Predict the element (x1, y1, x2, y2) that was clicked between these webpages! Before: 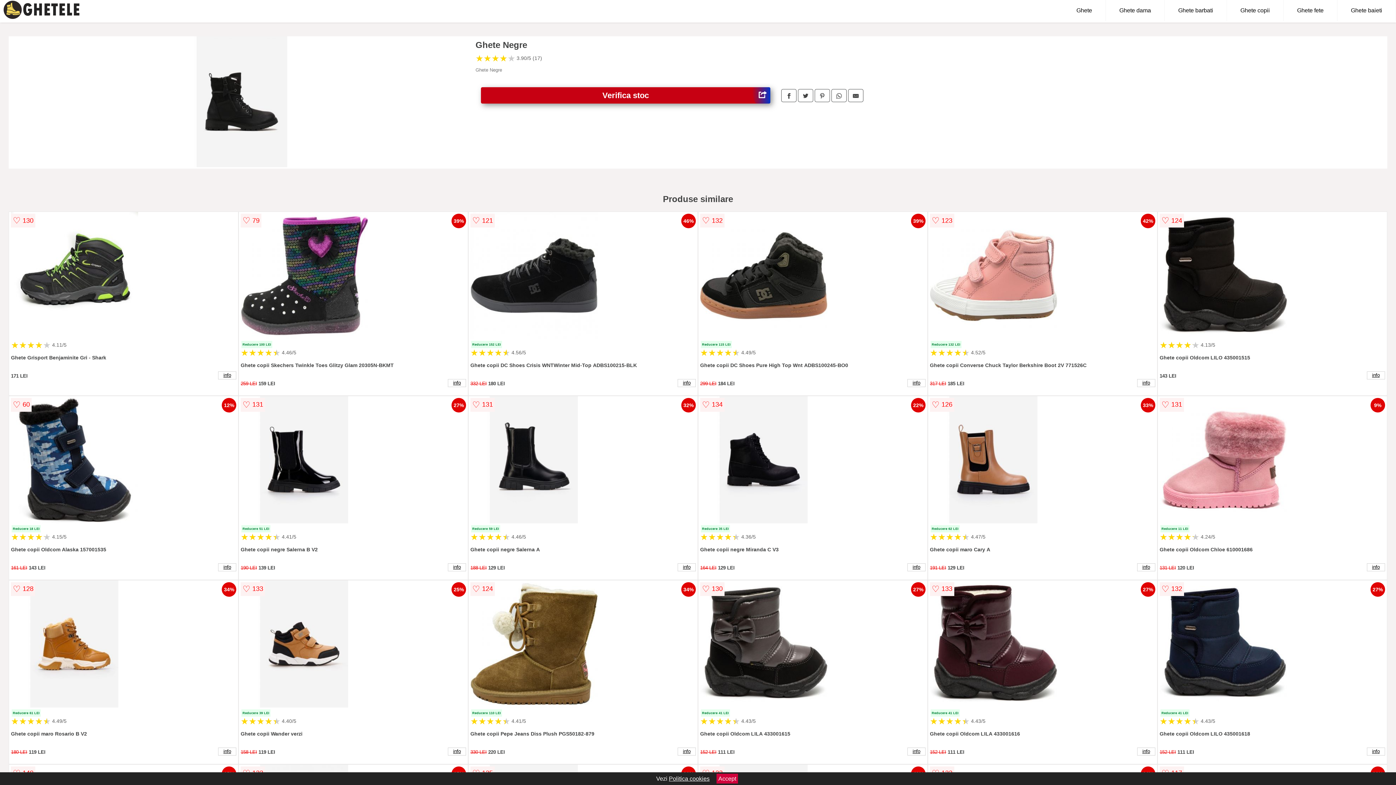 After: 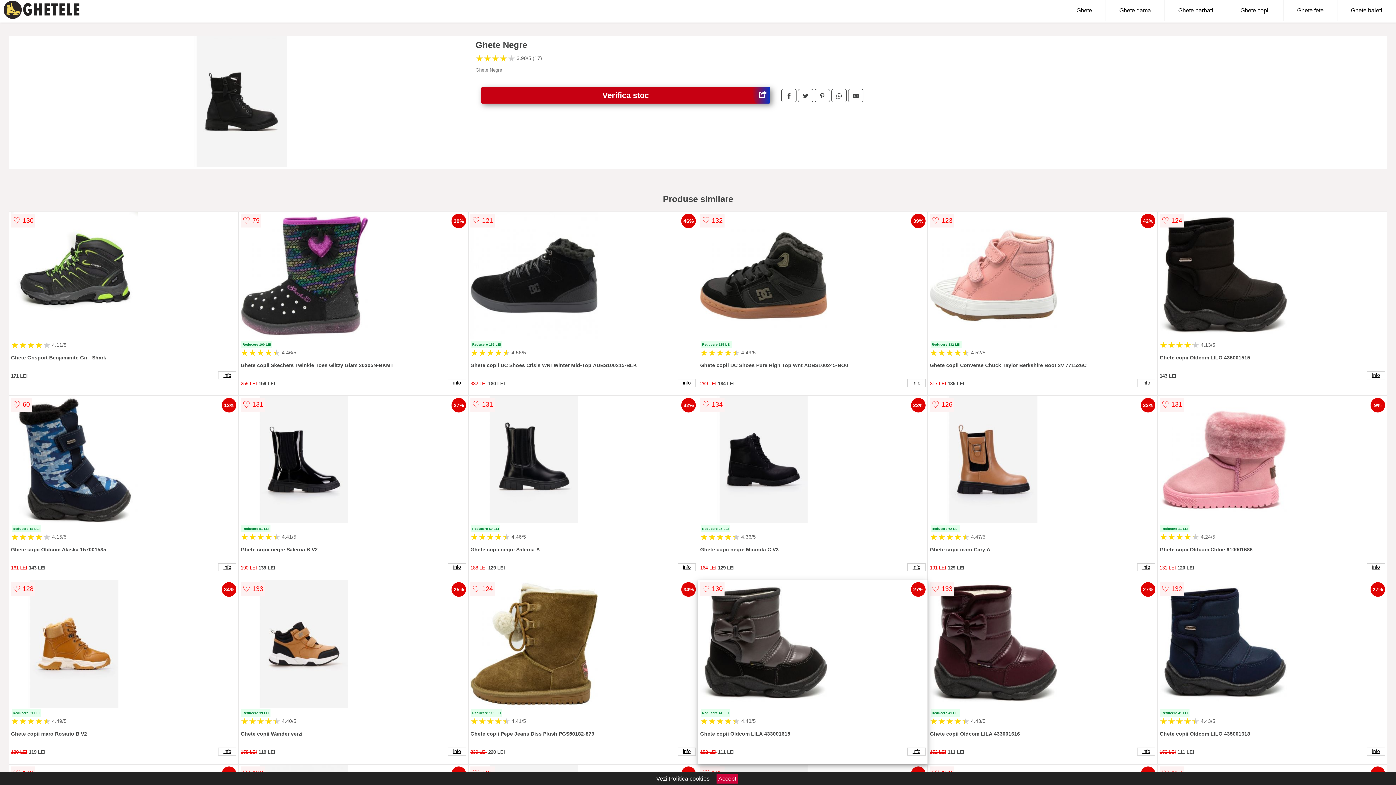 Action: bbox: (700, 580, 925, 709)